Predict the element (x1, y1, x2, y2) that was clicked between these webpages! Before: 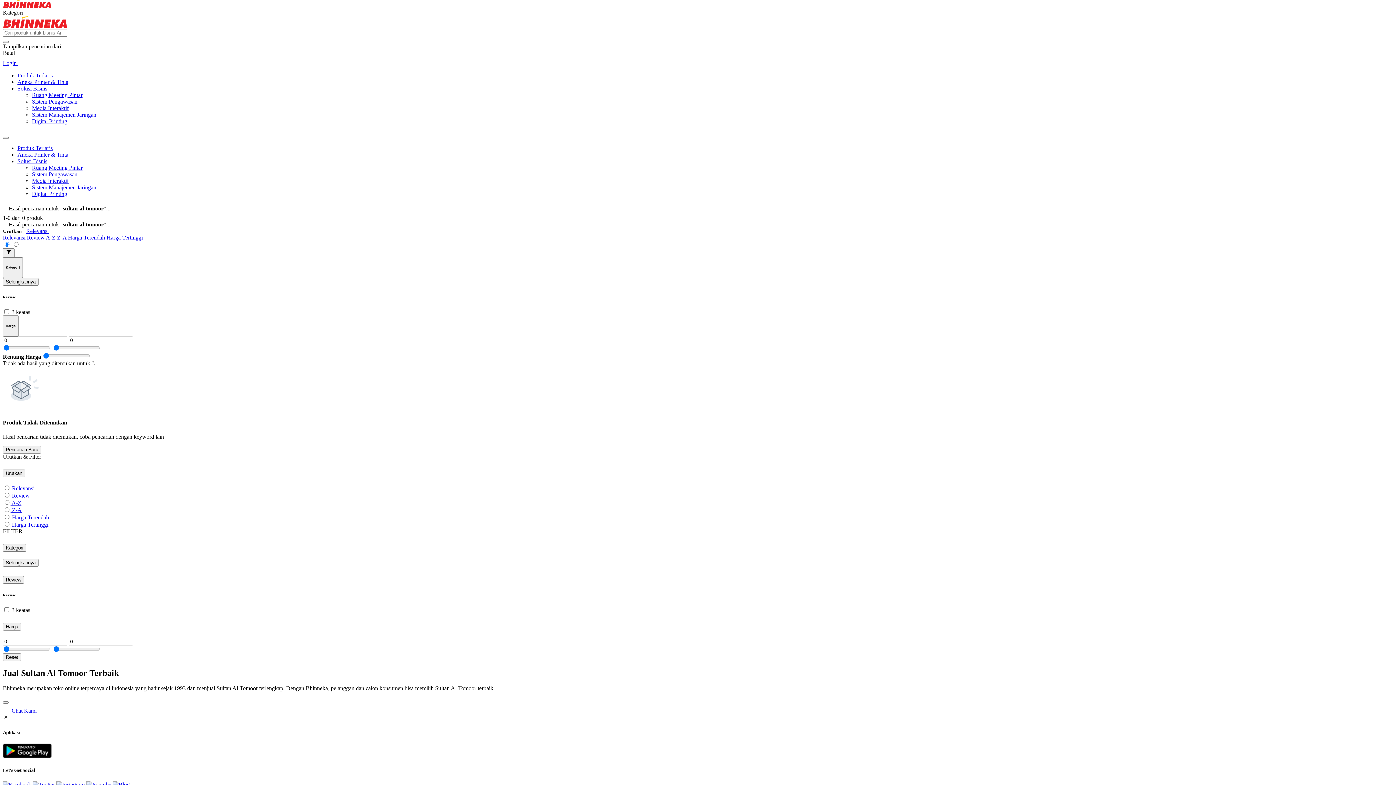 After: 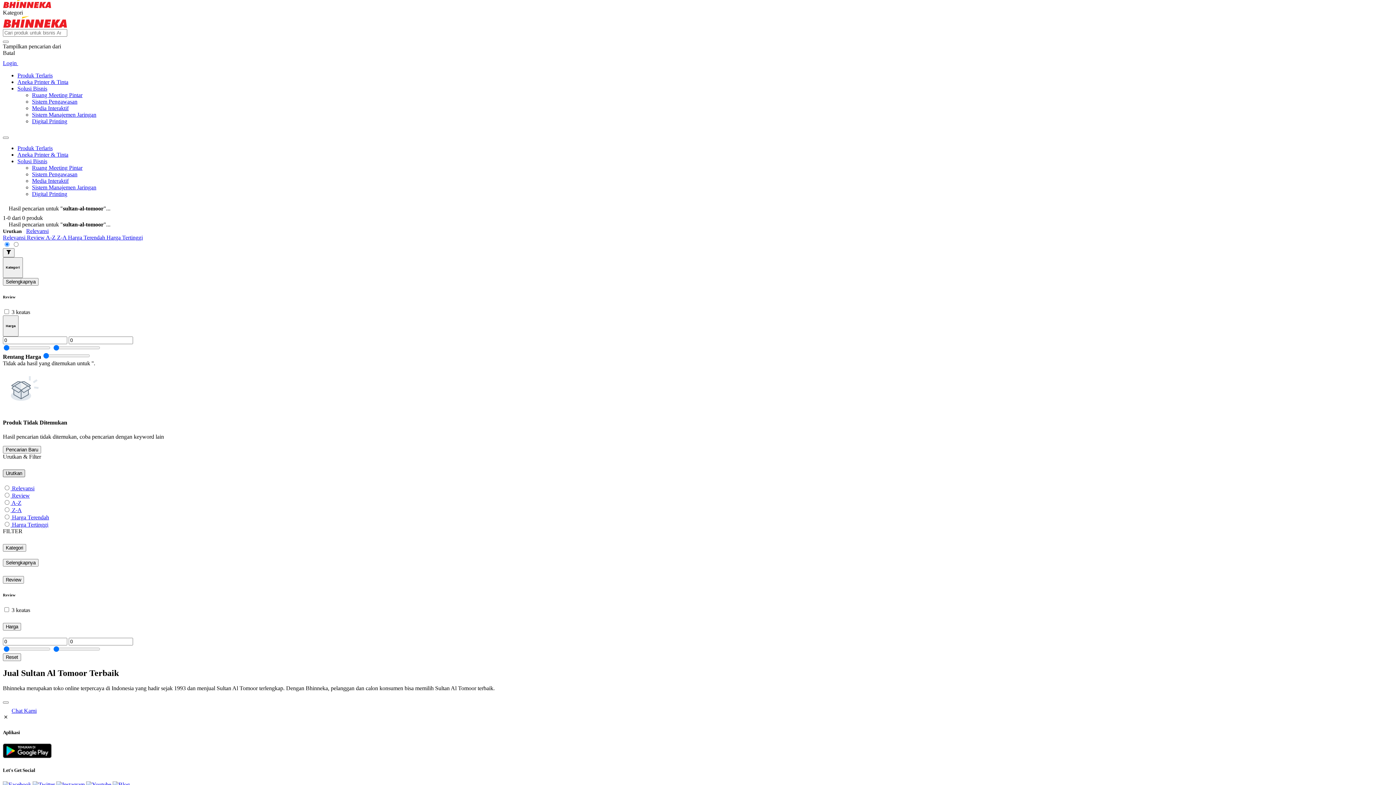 Action: label: Urutkan bbox: (2, 469, 25, 477)